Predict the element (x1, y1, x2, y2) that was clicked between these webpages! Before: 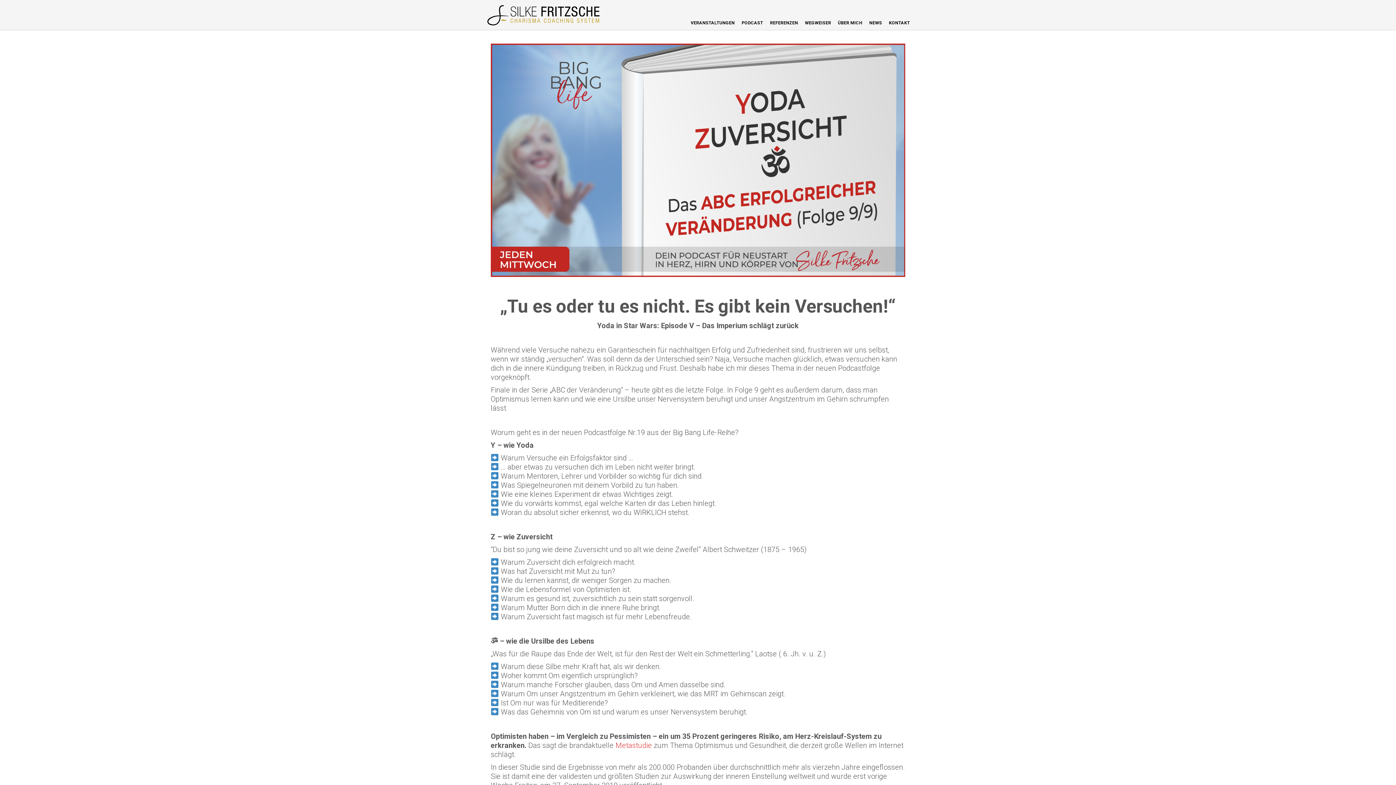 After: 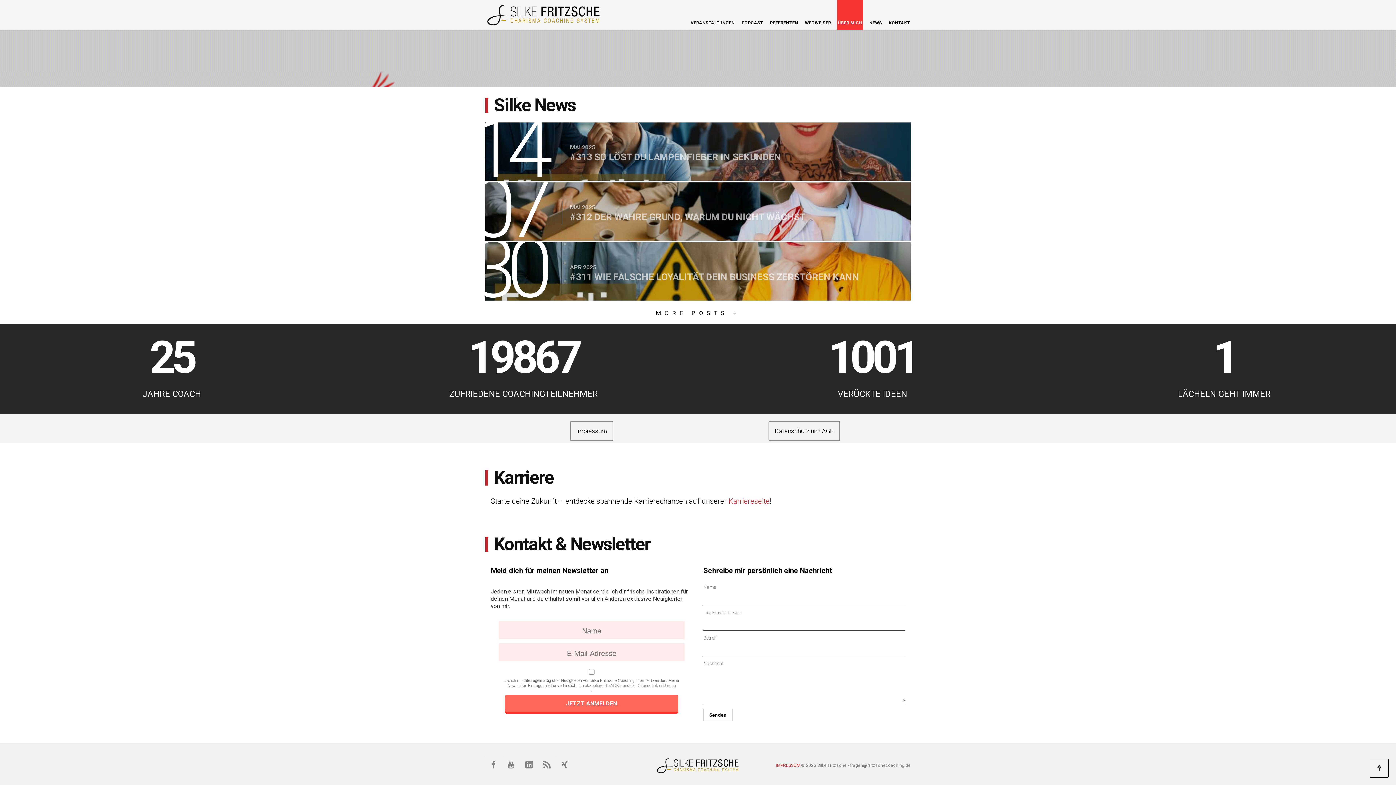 Action: label: NEWS bbox: (868, 0, 882, 29)